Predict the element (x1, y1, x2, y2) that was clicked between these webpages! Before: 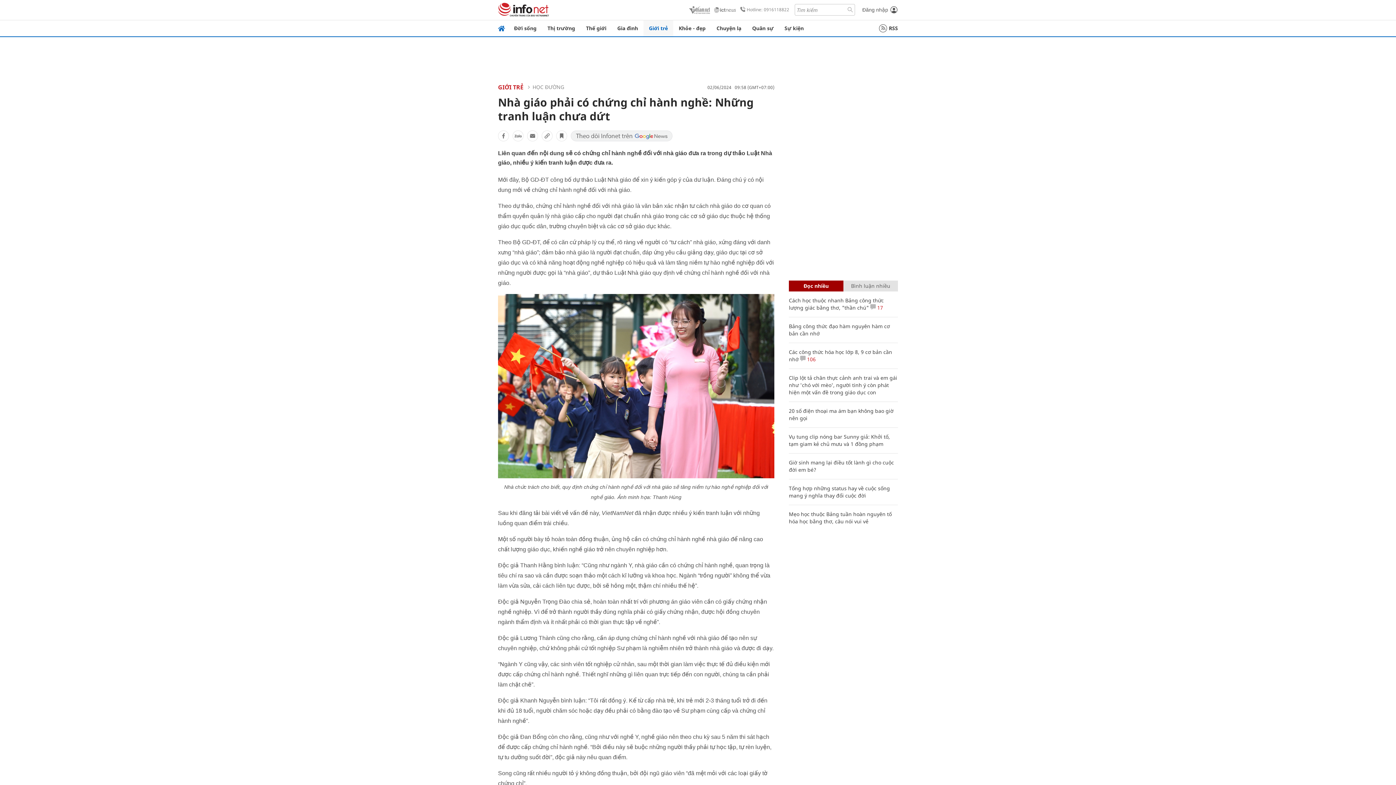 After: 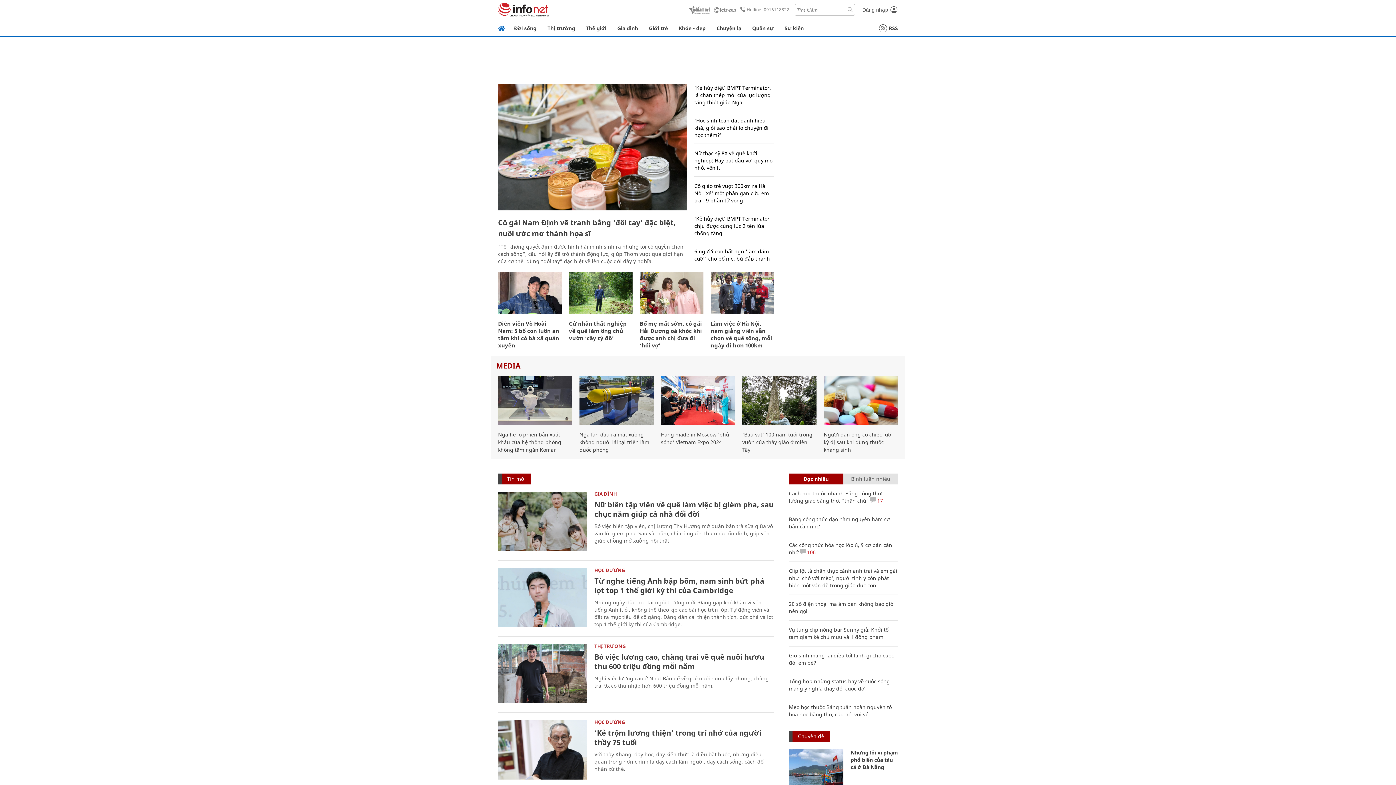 Action: bbox: (498, 20, 505, 36)